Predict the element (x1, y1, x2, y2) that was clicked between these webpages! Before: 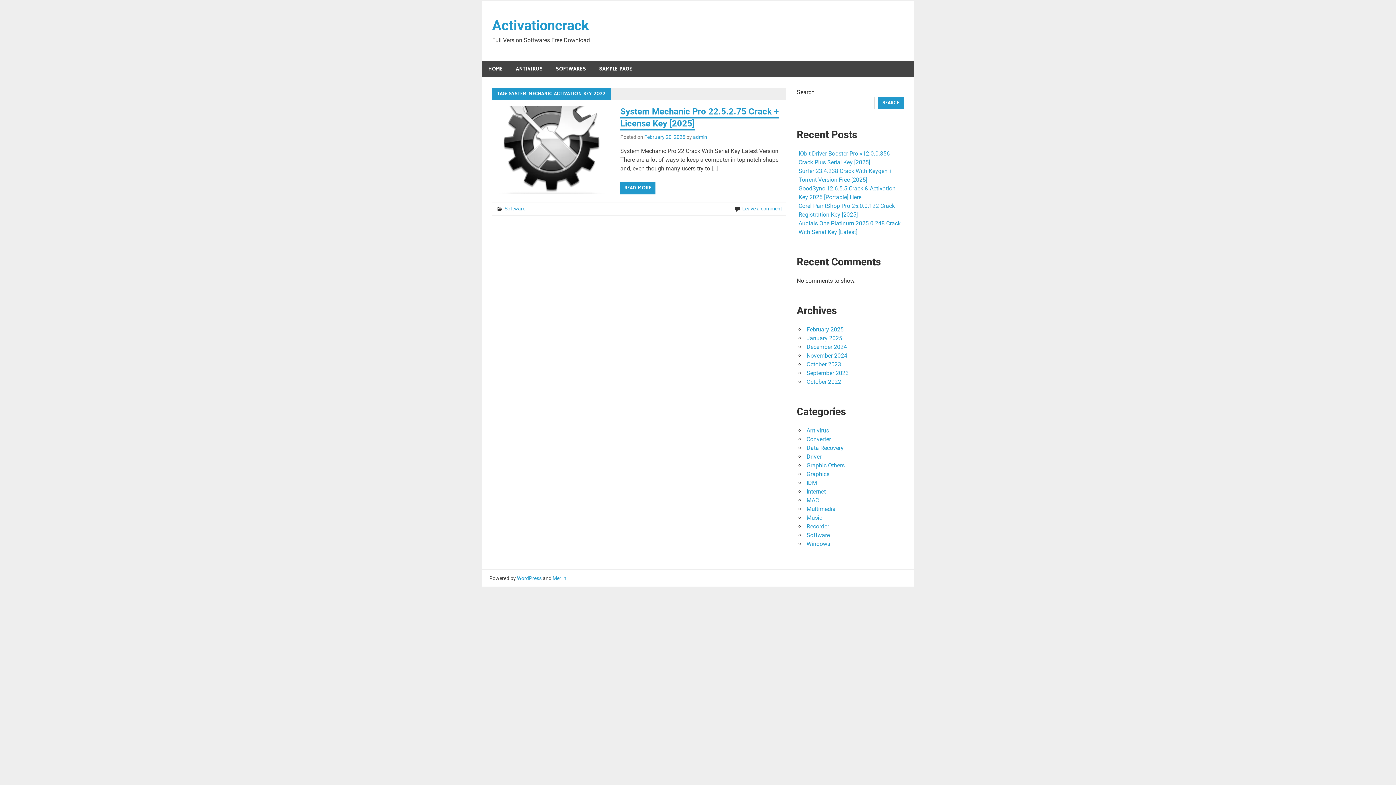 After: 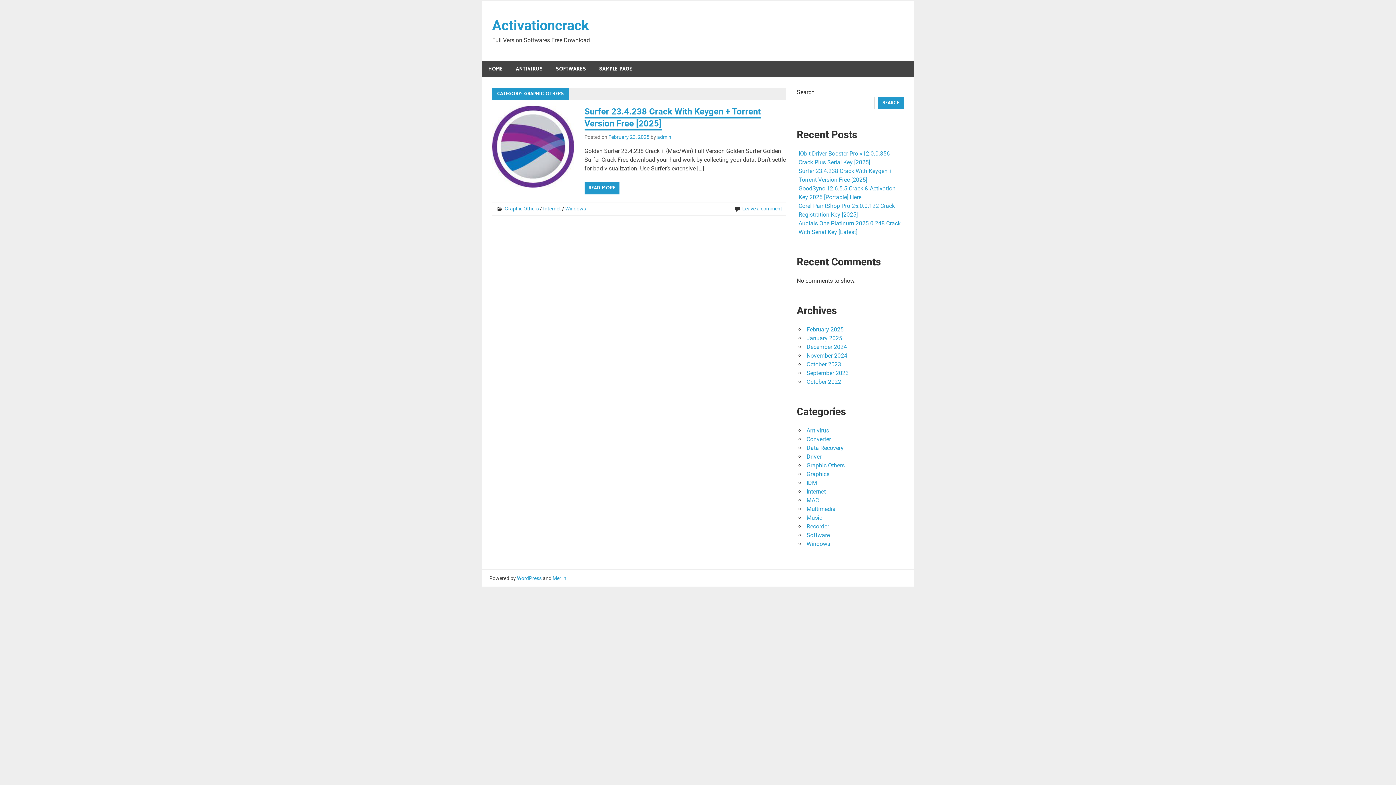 Action: bbox: (806, 462, 844, 468) label: Graphic Others